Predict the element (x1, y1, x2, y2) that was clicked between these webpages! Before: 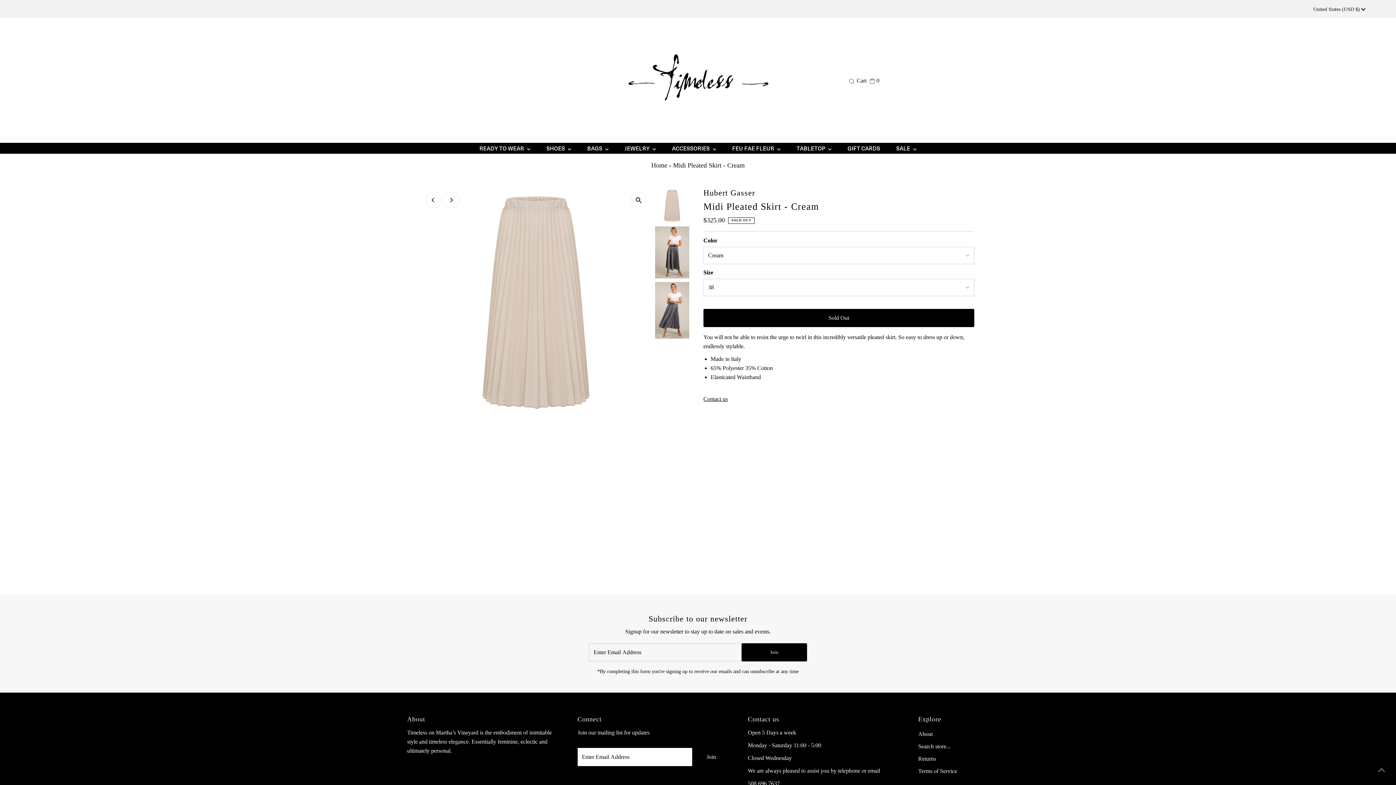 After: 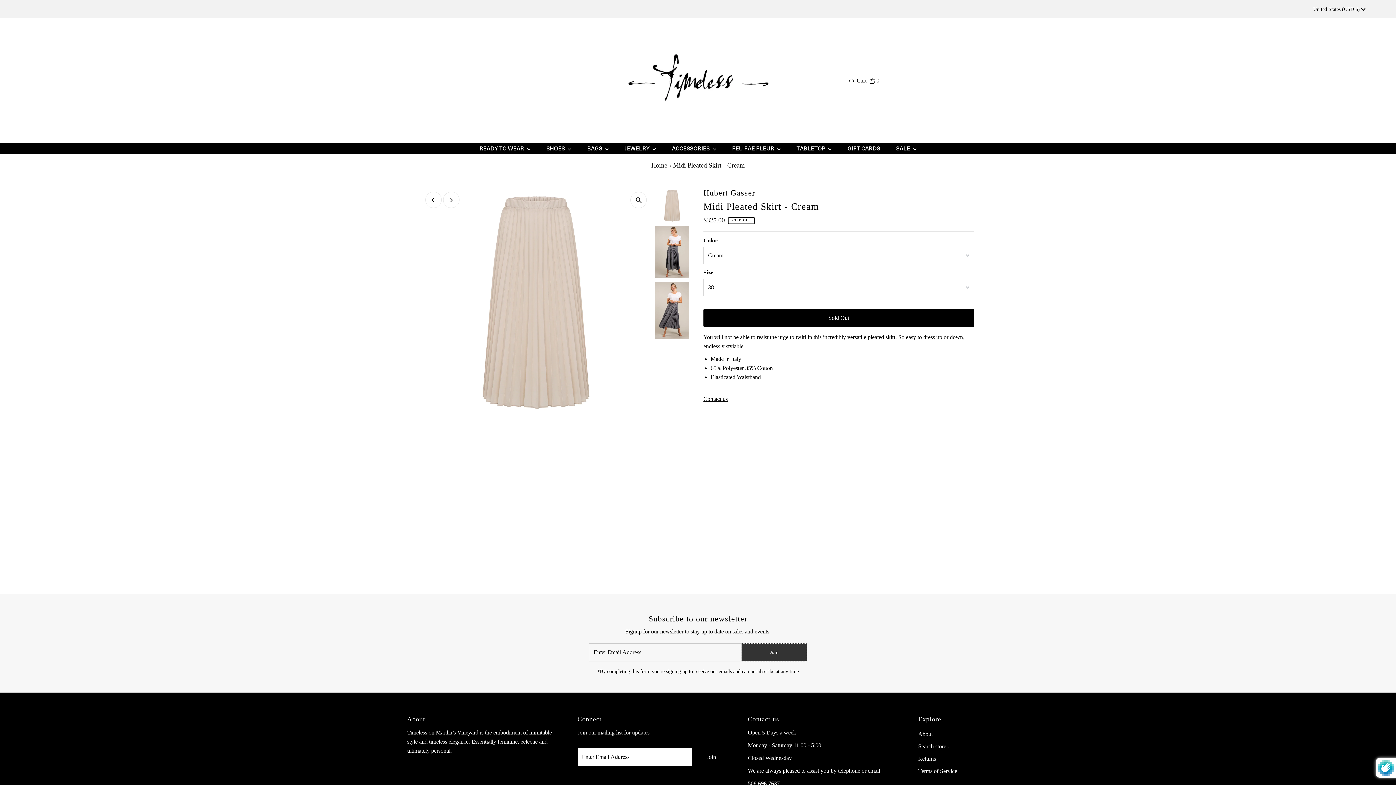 Action: bbox: (741, 643, 807, 661) label: Join